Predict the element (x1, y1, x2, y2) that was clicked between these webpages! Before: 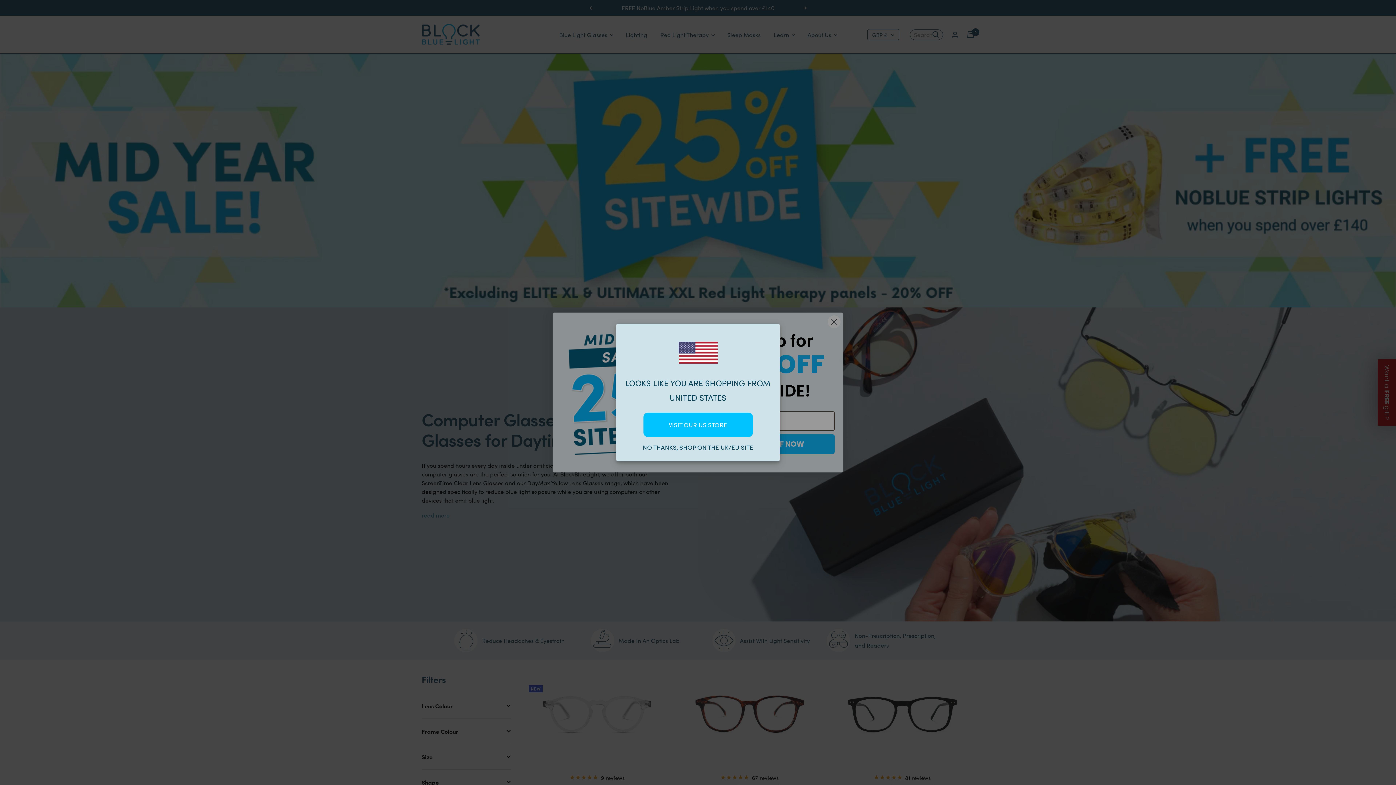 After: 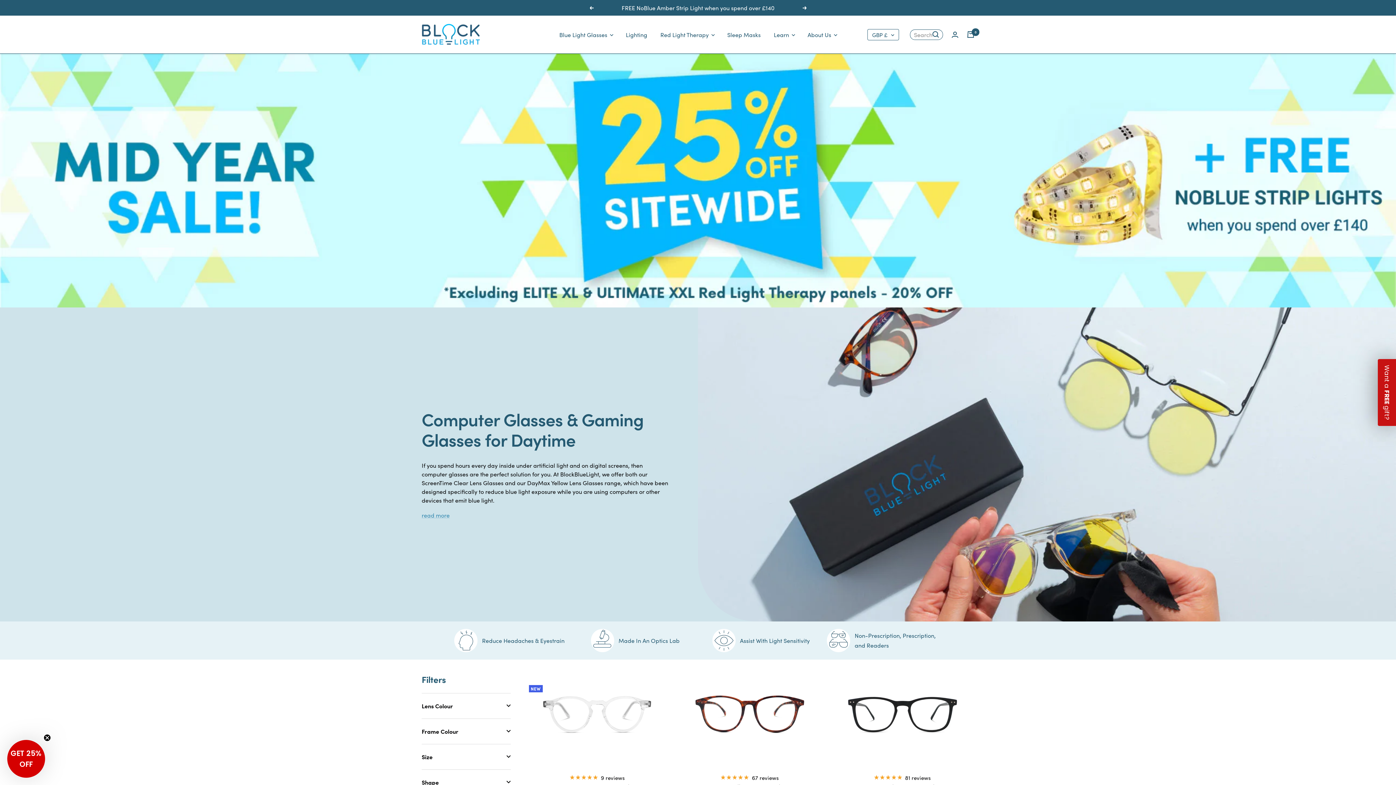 Action: label: NO THANKS, SHOP ON THE UK/EU SITE bbox: (623, 444, 772, 450)